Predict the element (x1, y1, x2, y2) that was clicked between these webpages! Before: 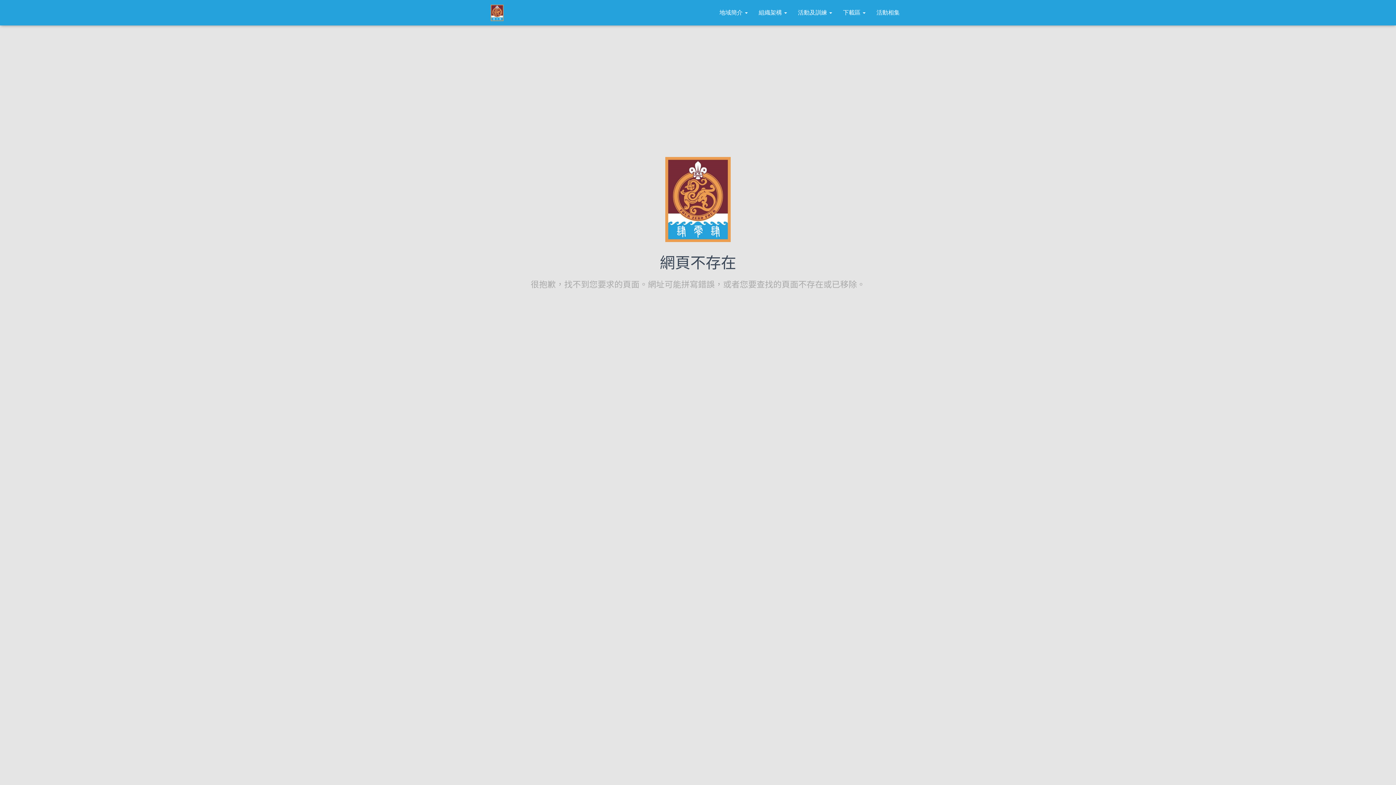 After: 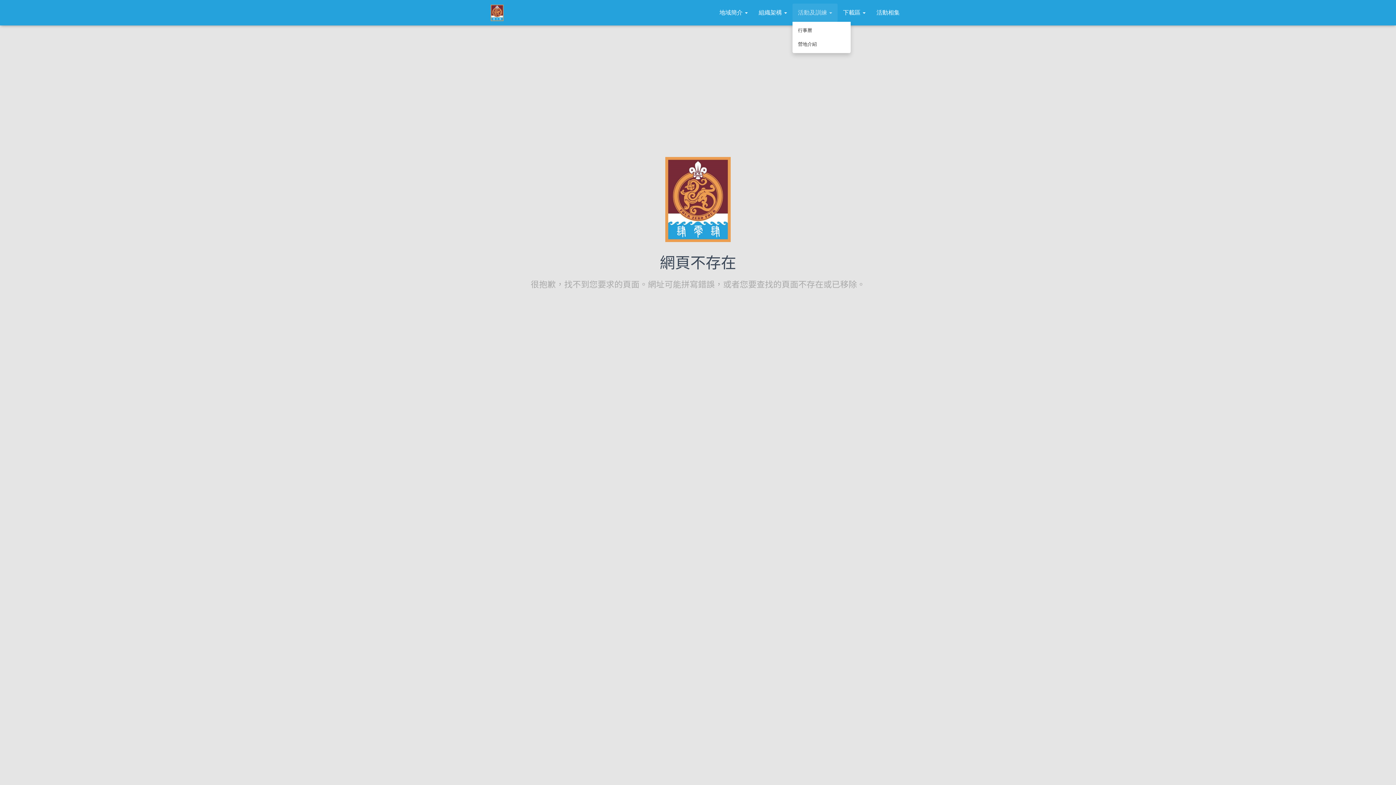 Action: bbox: (792, 3, 837, 21) label: 活動及訓練 